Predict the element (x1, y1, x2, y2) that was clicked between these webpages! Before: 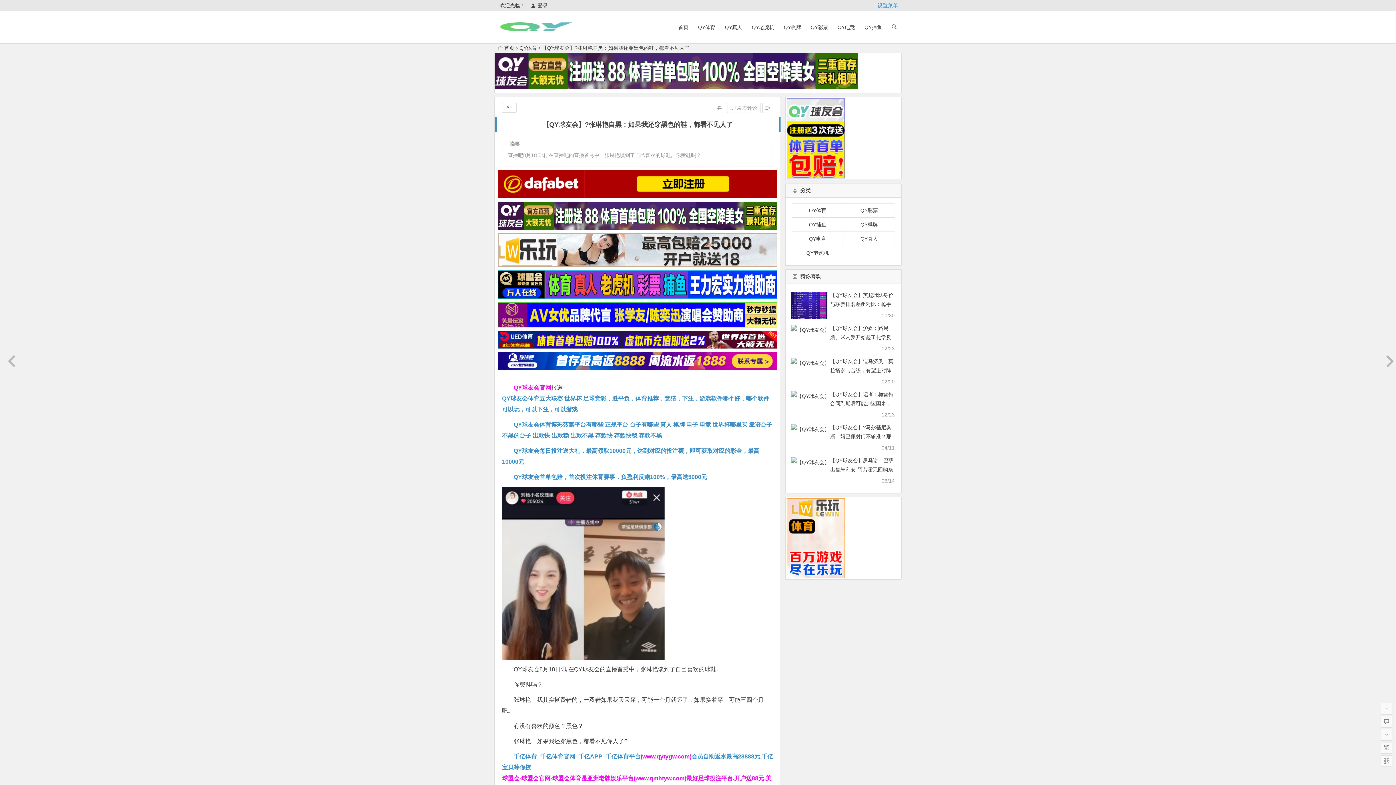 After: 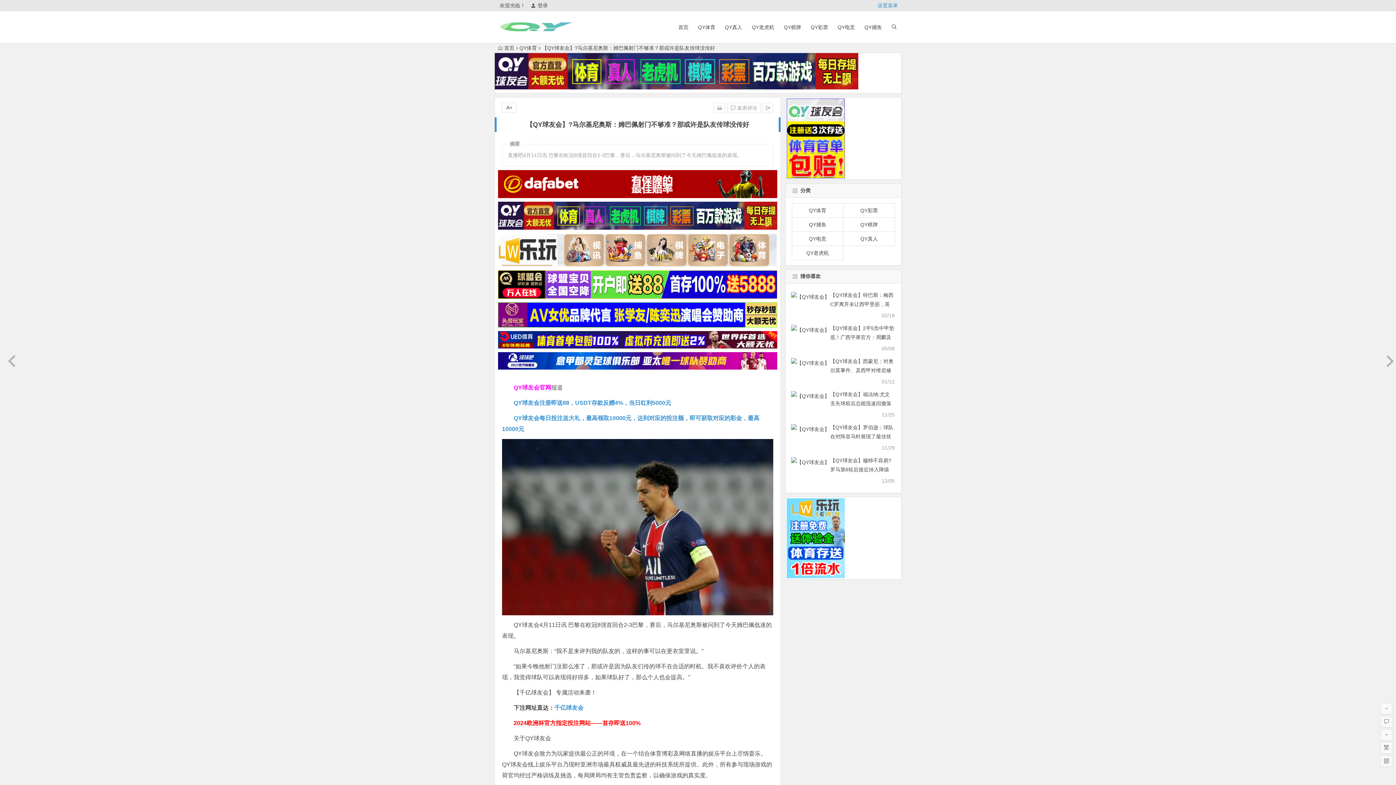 Action: label: 【QY球友会】?马尔基尼奥斯：姆巴佩射门不够准？那或许是队友传球没传好 bbox: (830, 424, 891, 448)